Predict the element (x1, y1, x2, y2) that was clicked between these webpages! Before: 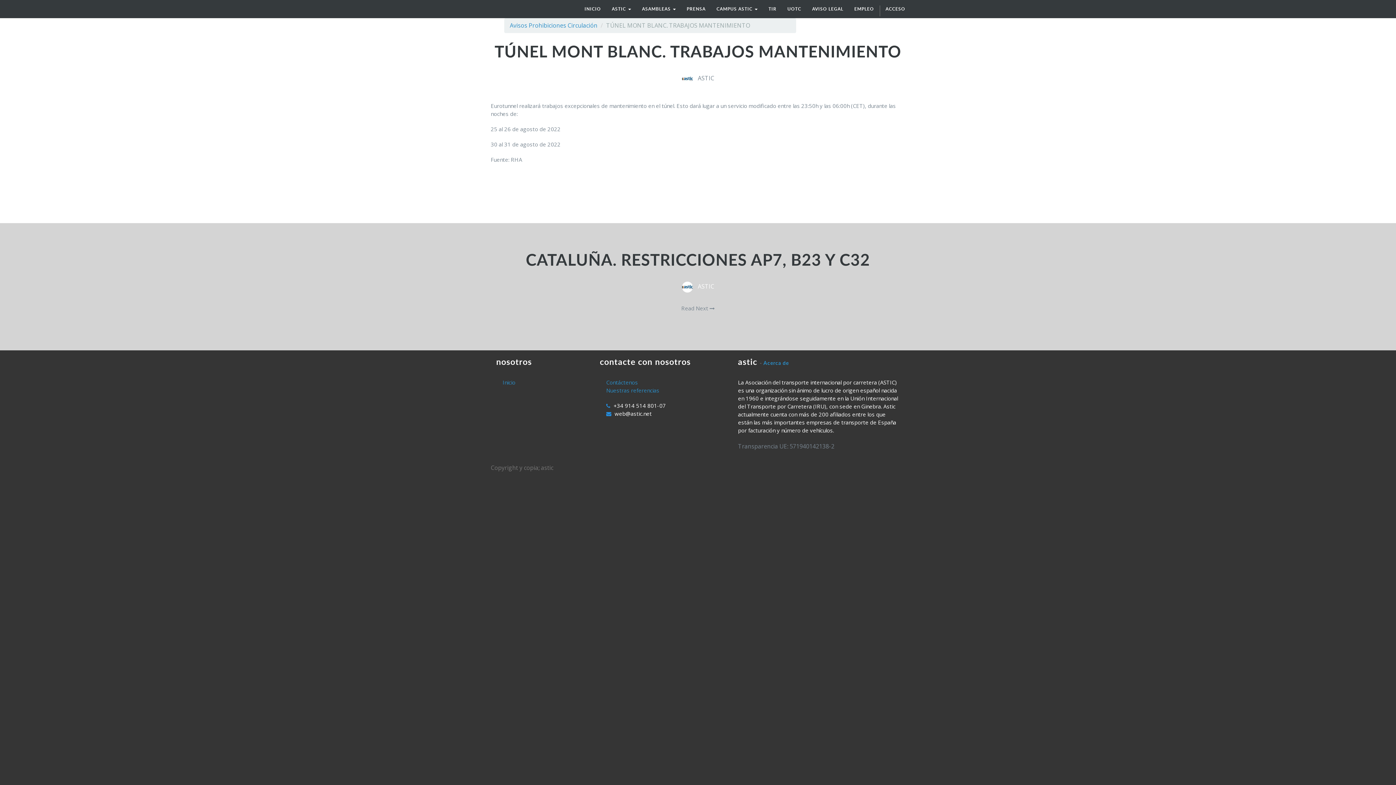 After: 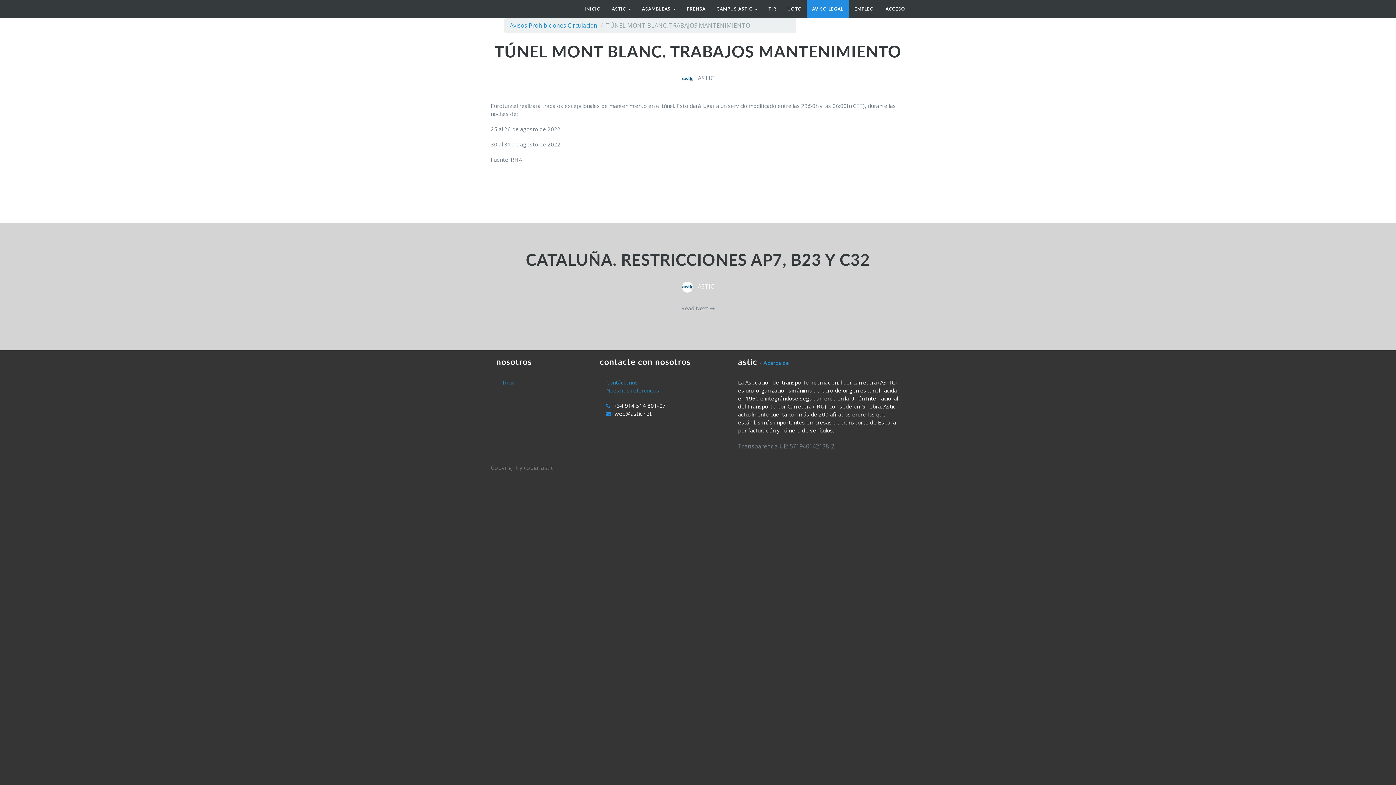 Action: label: AVISO LEGAL bbox: (806, 0, 849, 18)